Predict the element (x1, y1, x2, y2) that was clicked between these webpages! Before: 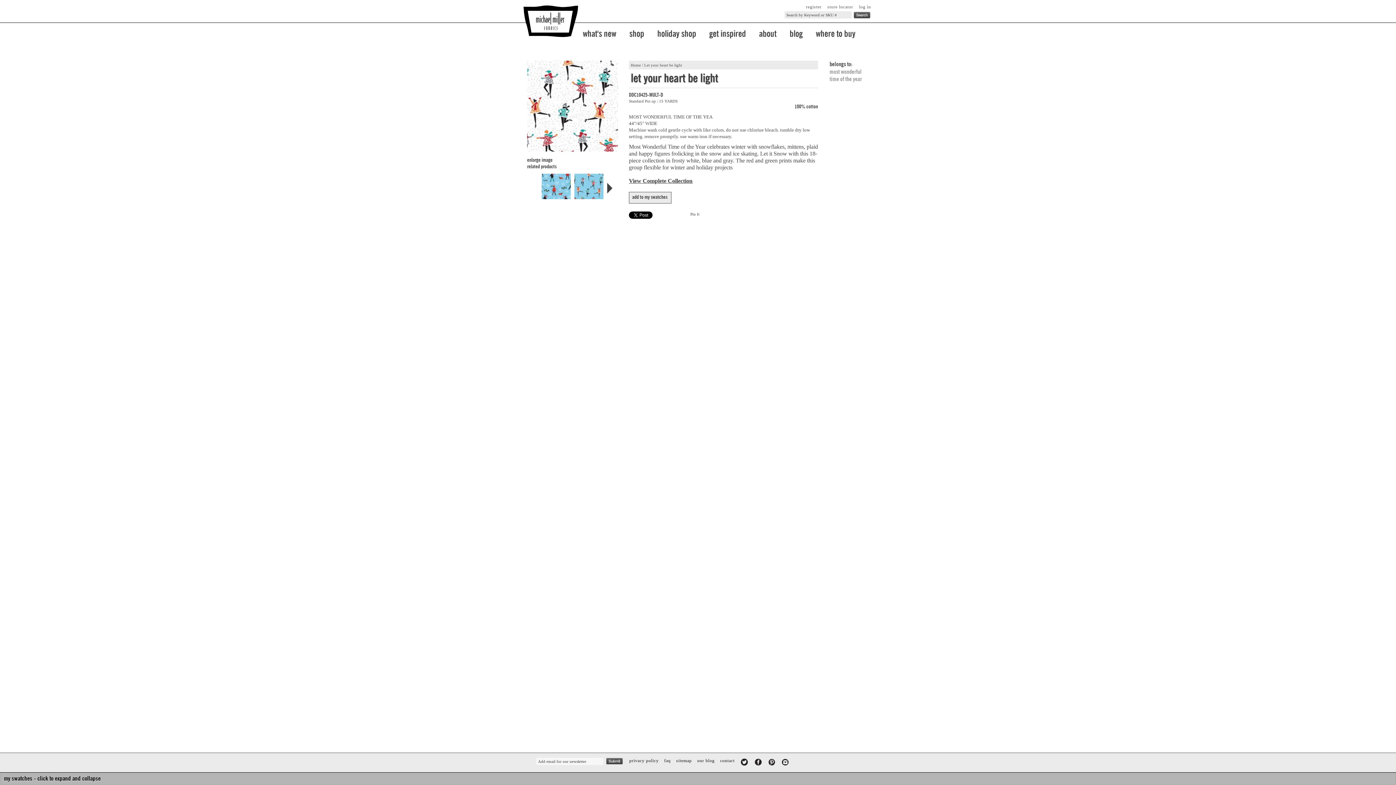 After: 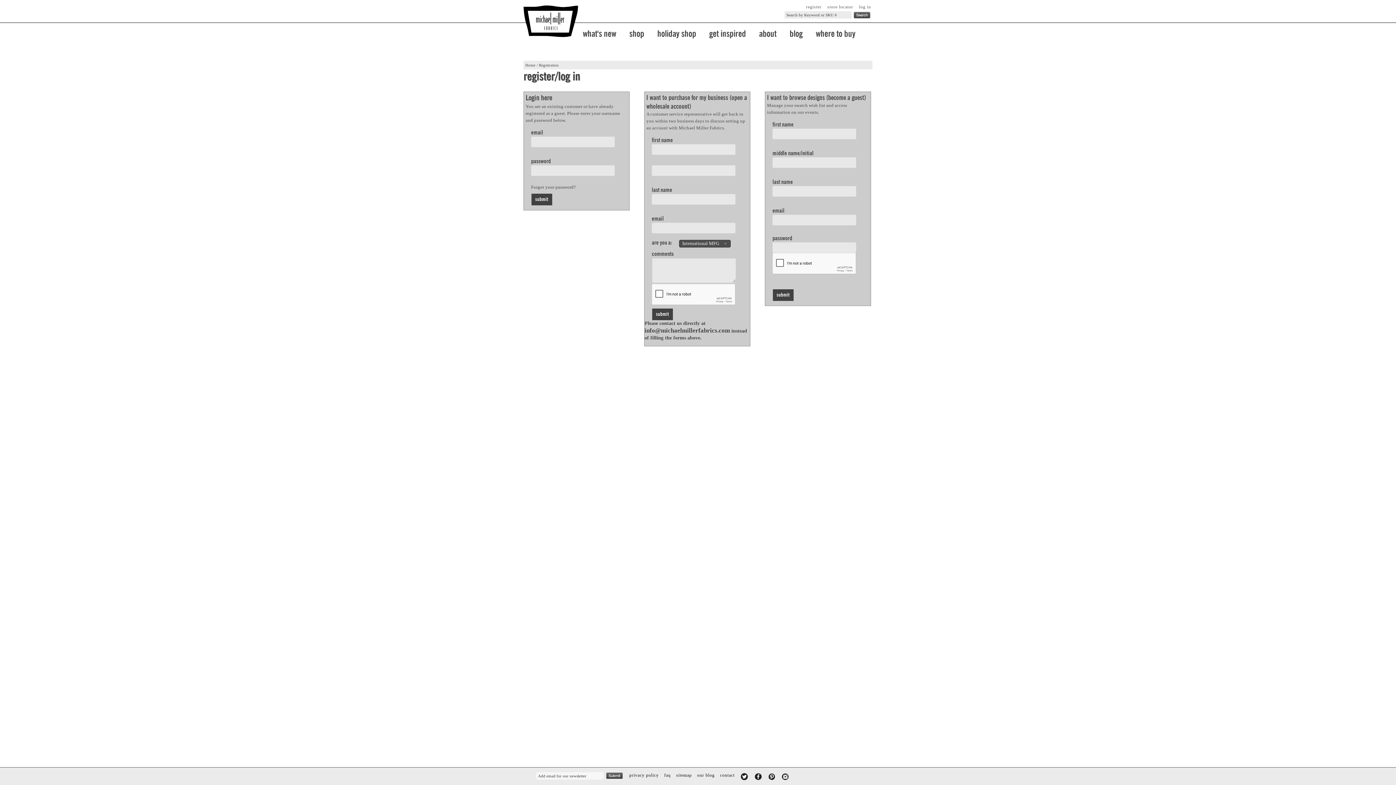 Action: bbox: (859, 4, 871, 9) label: log in